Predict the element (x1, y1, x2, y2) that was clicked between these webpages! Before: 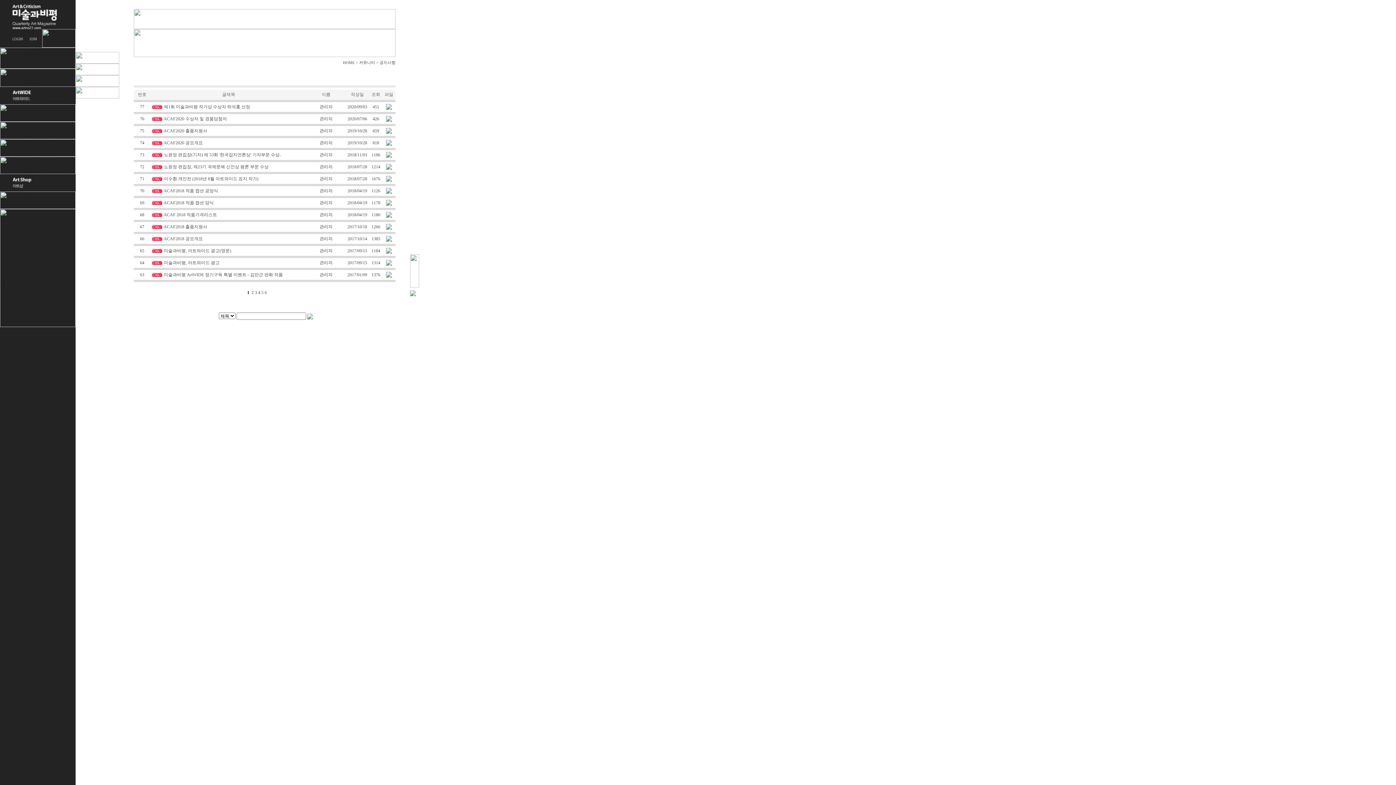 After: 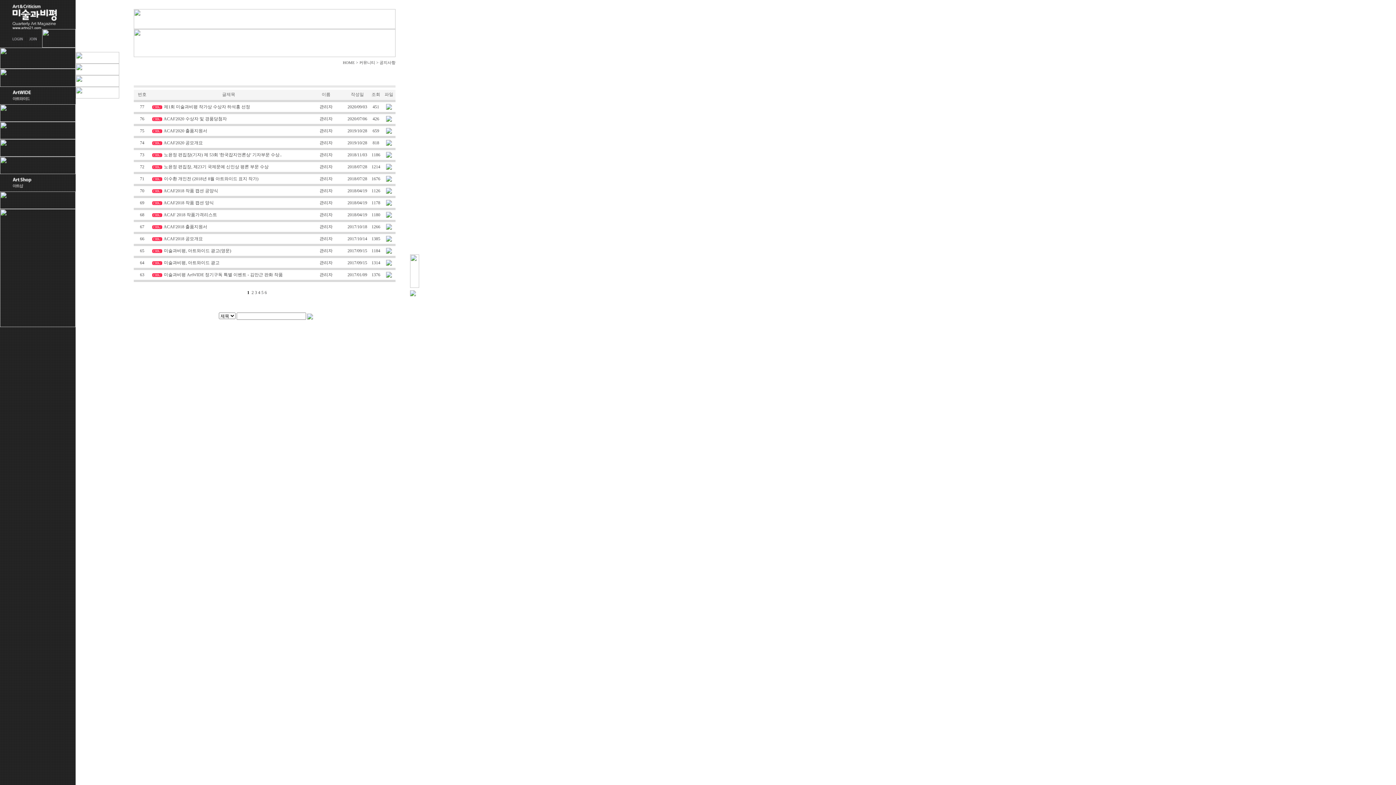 Action: bbox: (410, 284, 419, 289)